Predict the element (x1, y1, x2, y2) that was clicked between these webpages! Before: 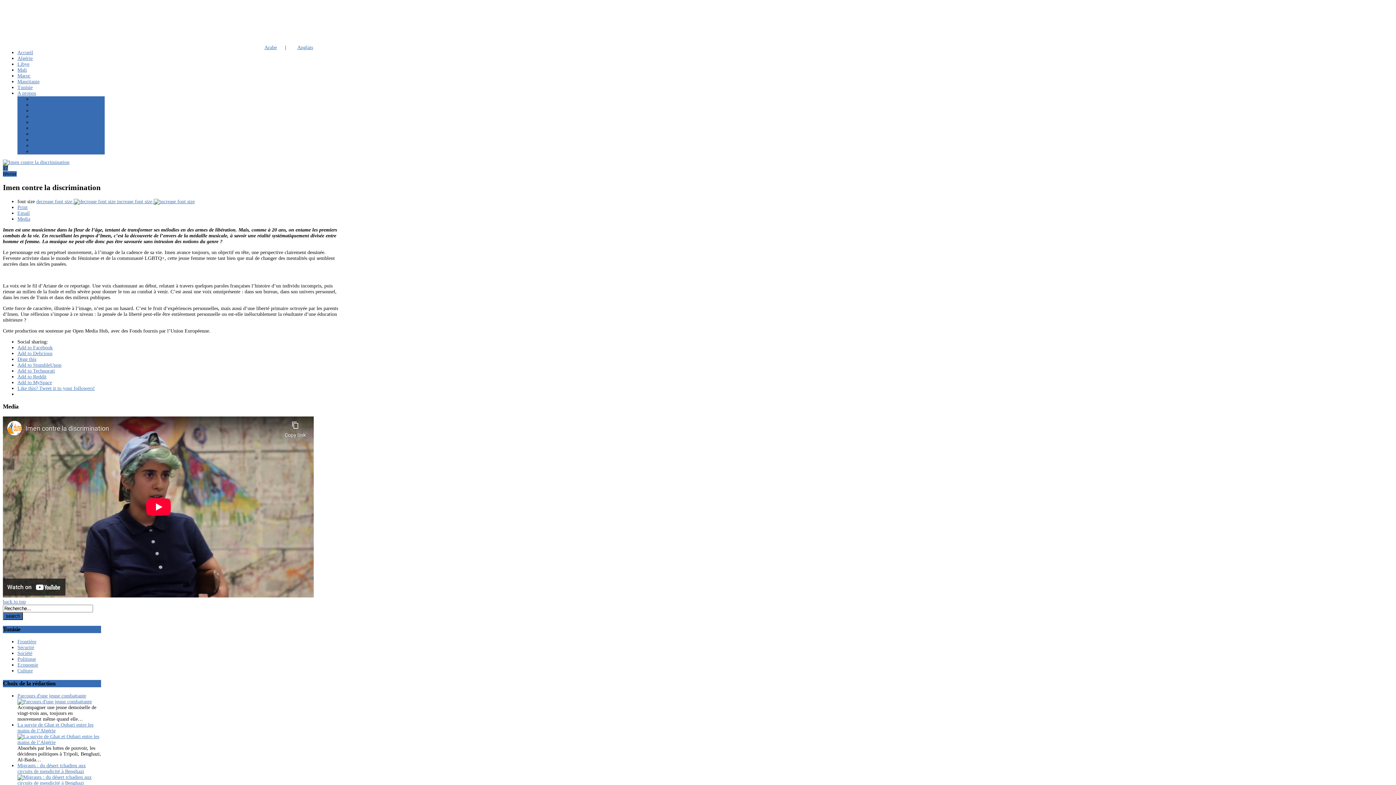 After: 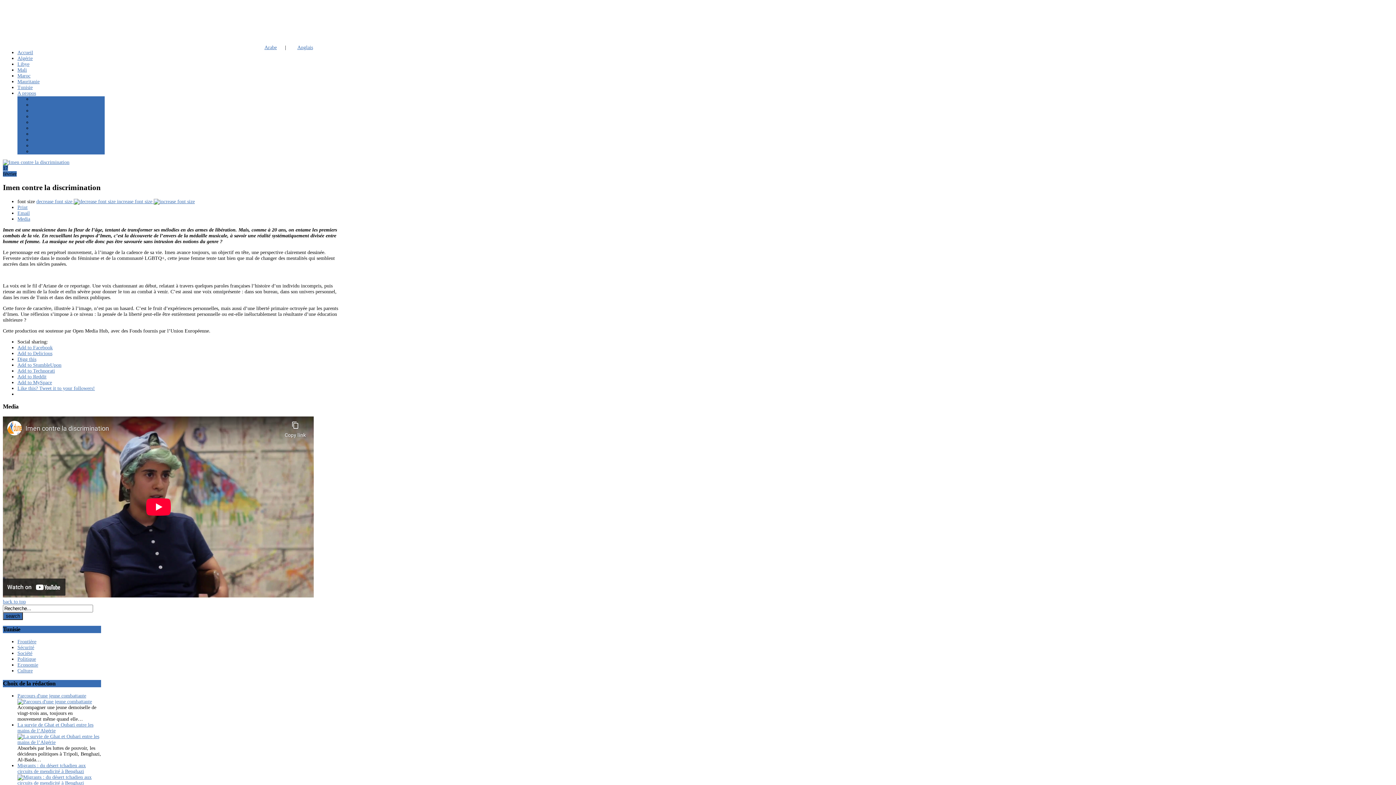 Action: bbox: (17, 210, 29, 215) label: Email